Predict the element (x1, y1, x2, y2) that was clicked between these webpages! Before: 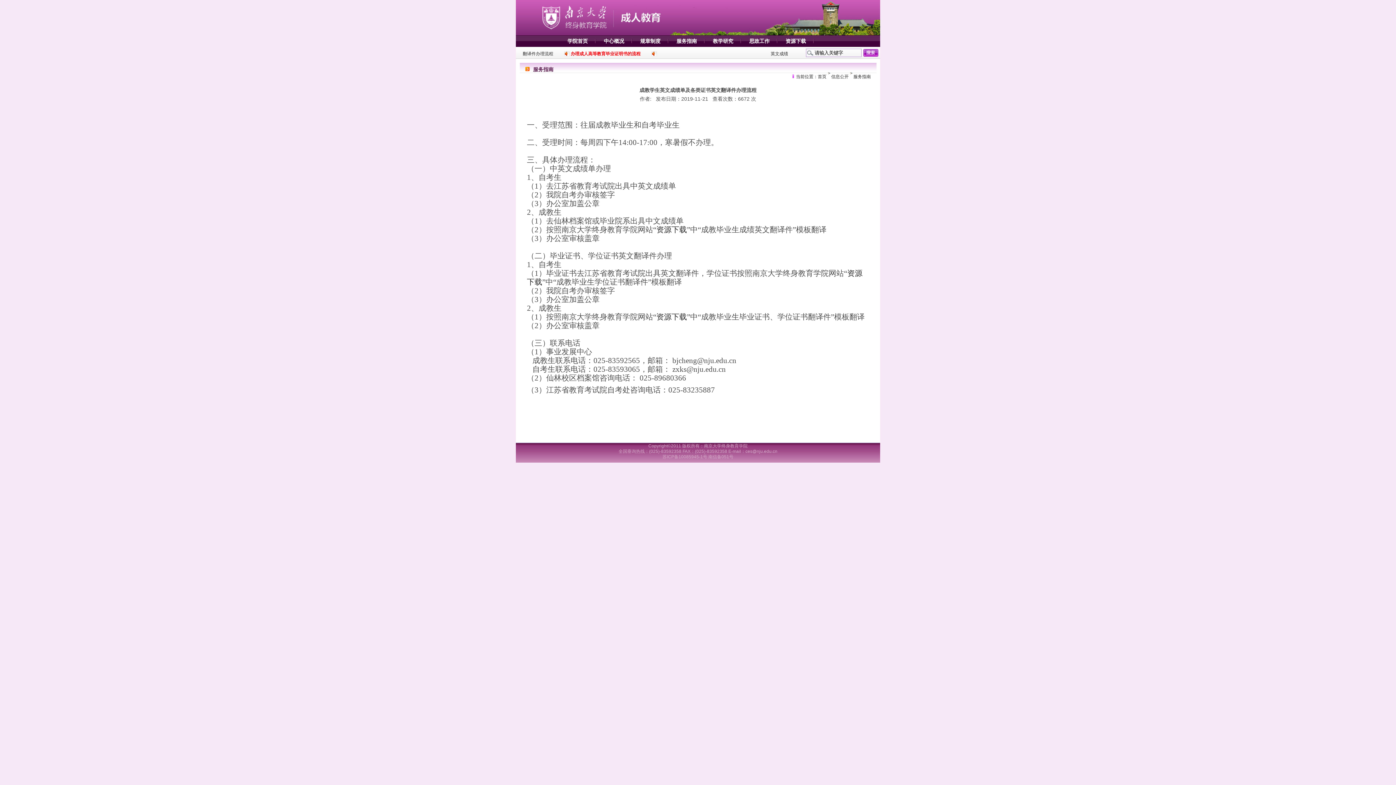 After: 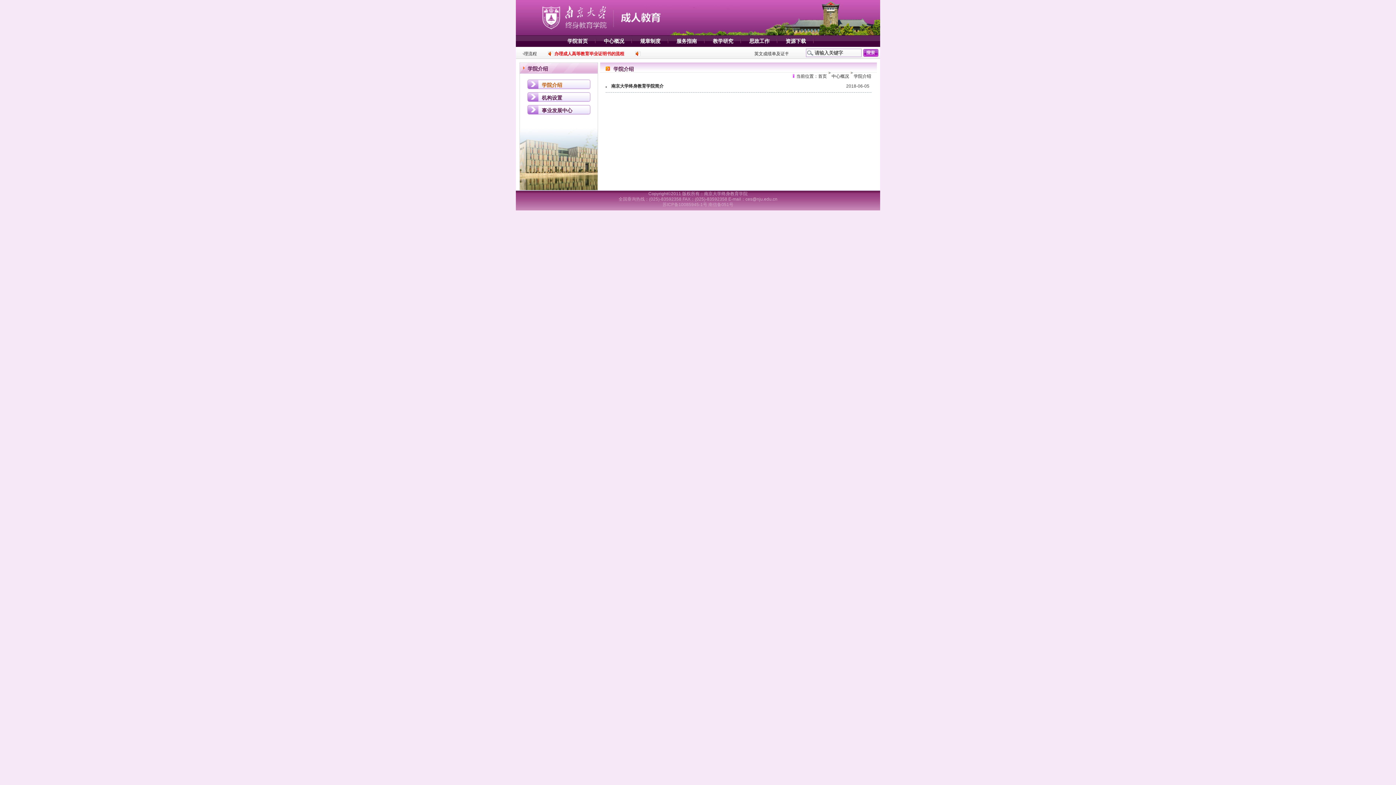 Action: label: 中心概况 bbox: (596, 35, 632, 46)